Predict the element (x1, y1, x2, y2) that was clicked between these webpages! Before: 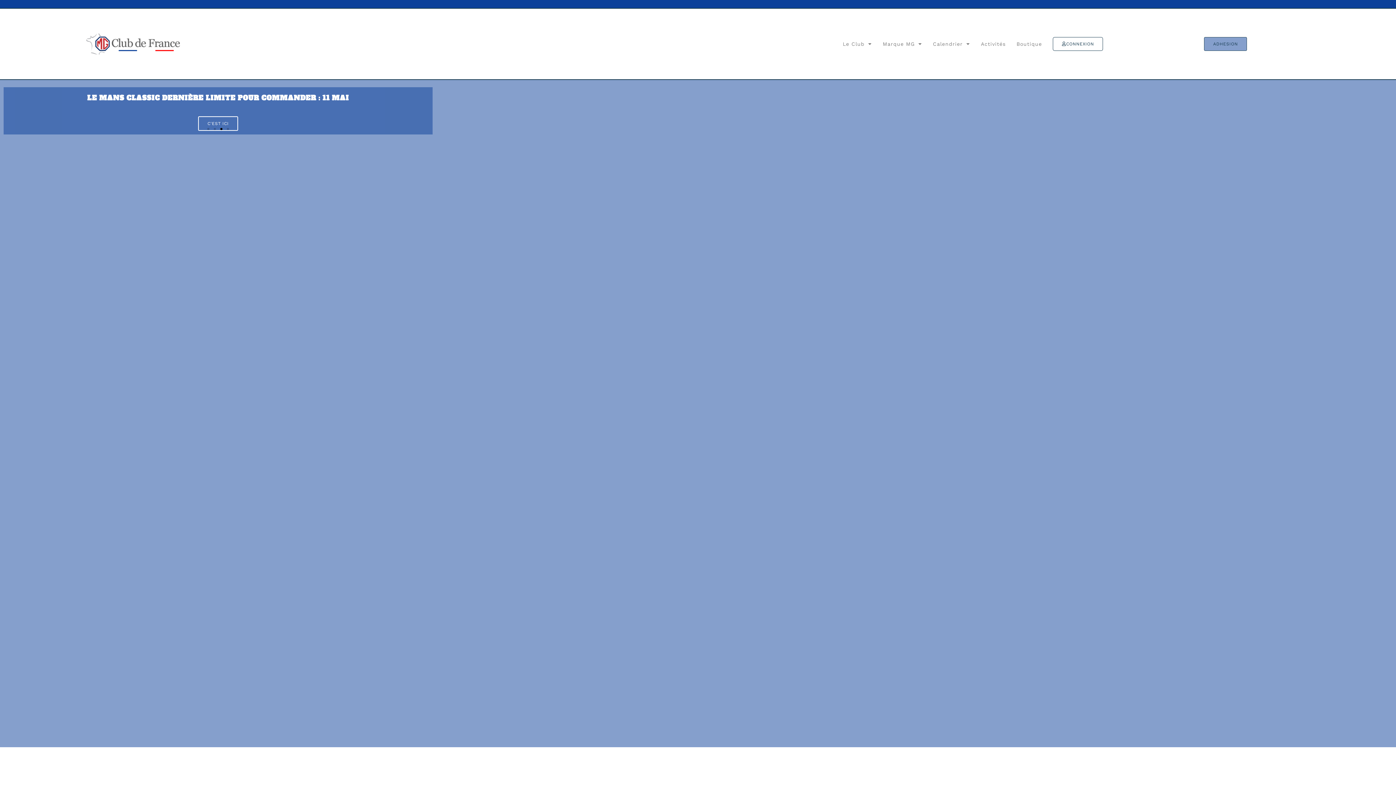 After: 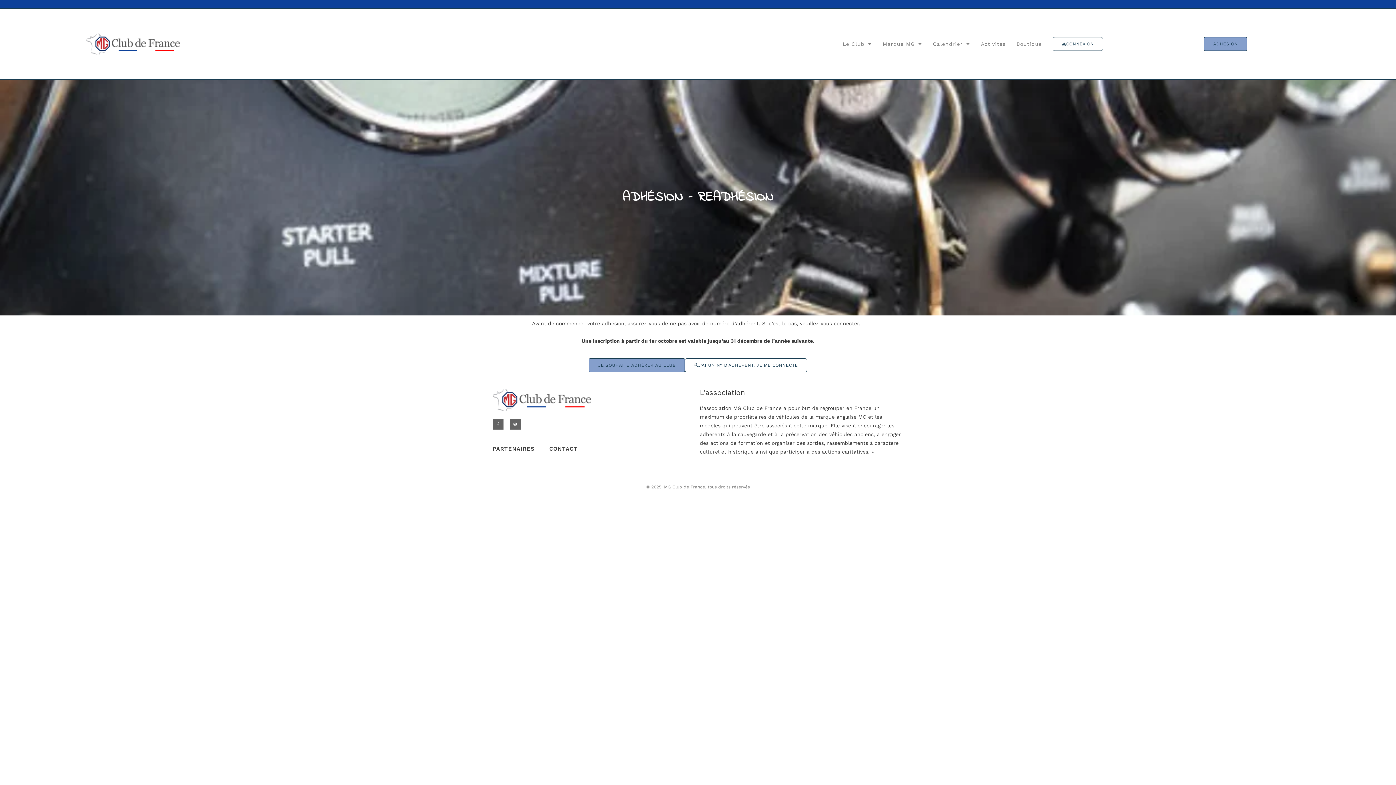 Action: label: ADHESION bbox: (1204, 37, 1247, 50)